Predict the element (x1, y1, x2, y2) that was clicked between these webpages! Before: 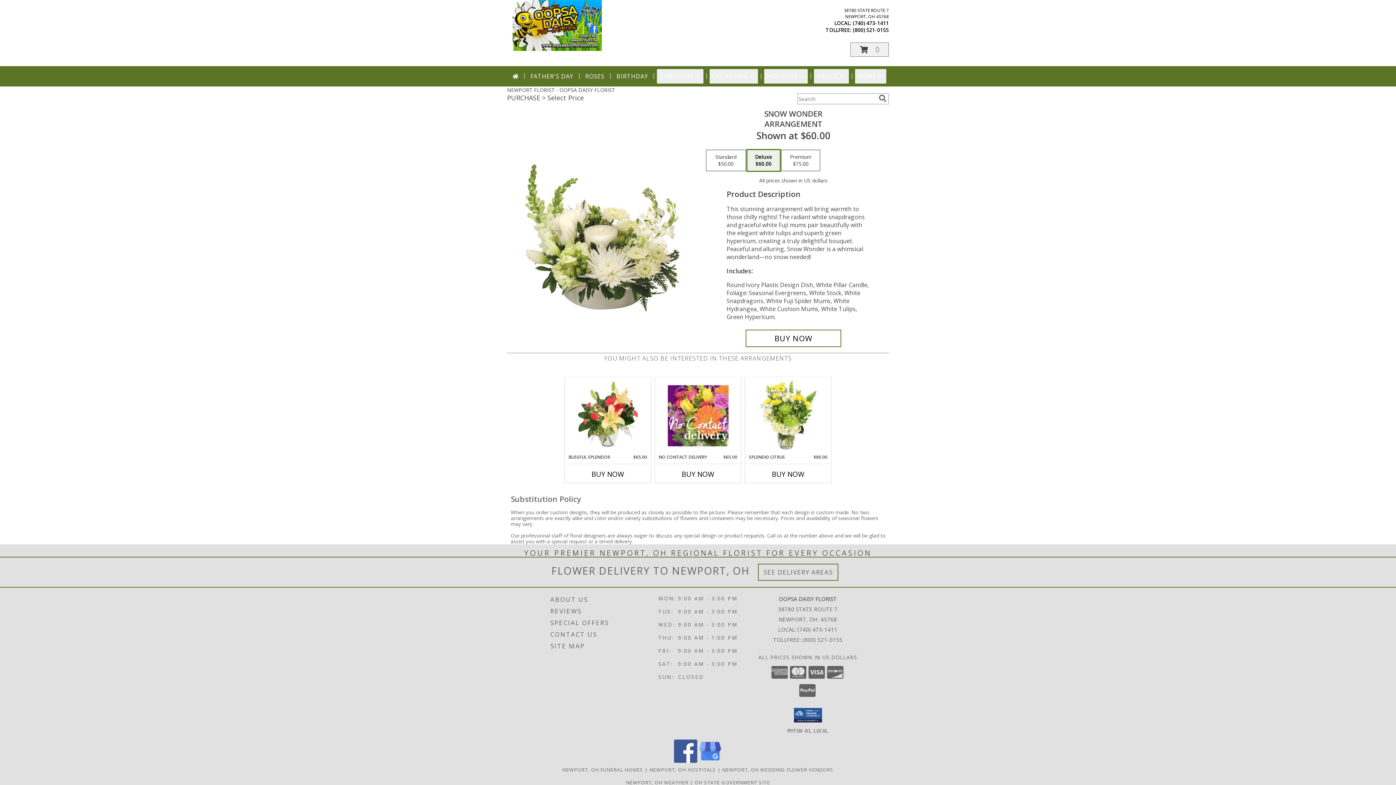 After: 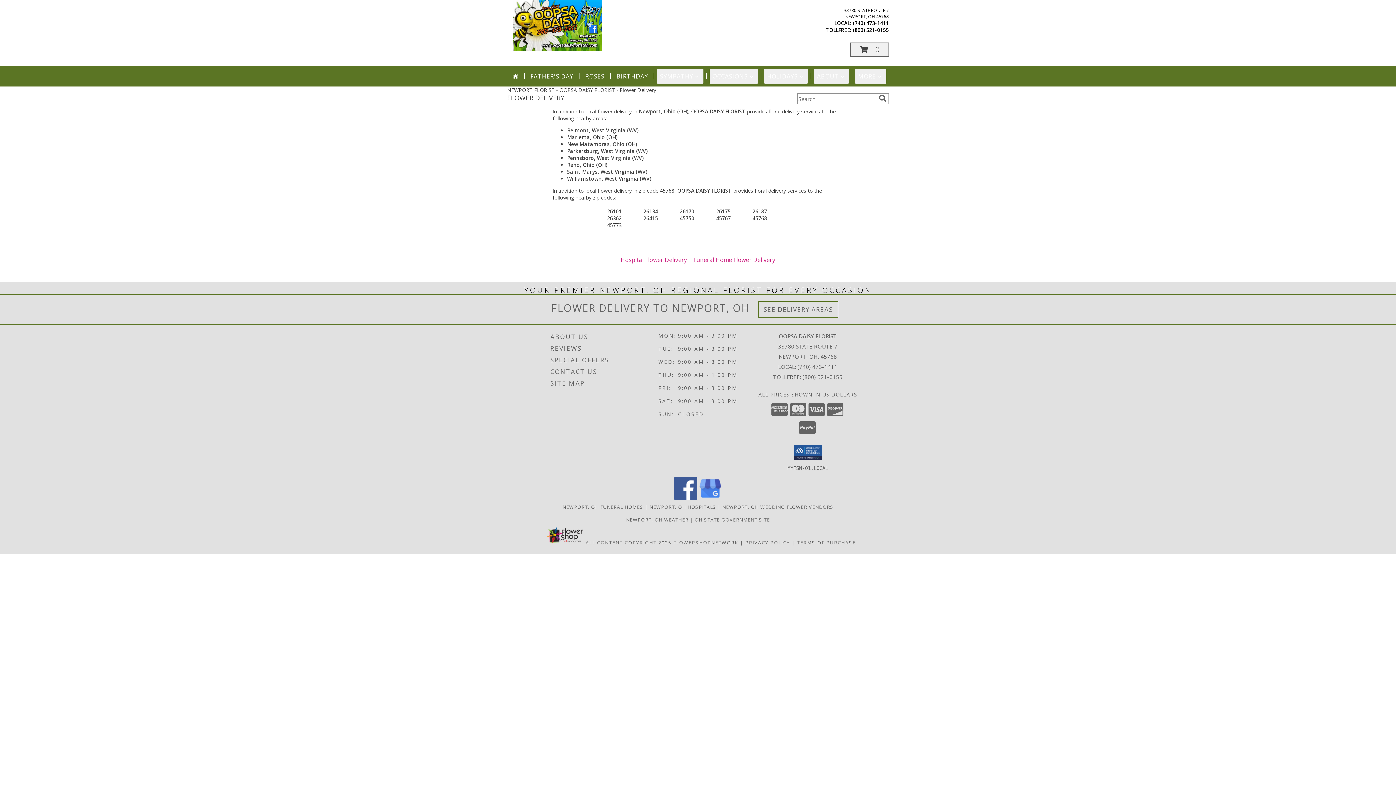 Action: bbox: (763, 568, 833, 576) label: See Where We Deliver